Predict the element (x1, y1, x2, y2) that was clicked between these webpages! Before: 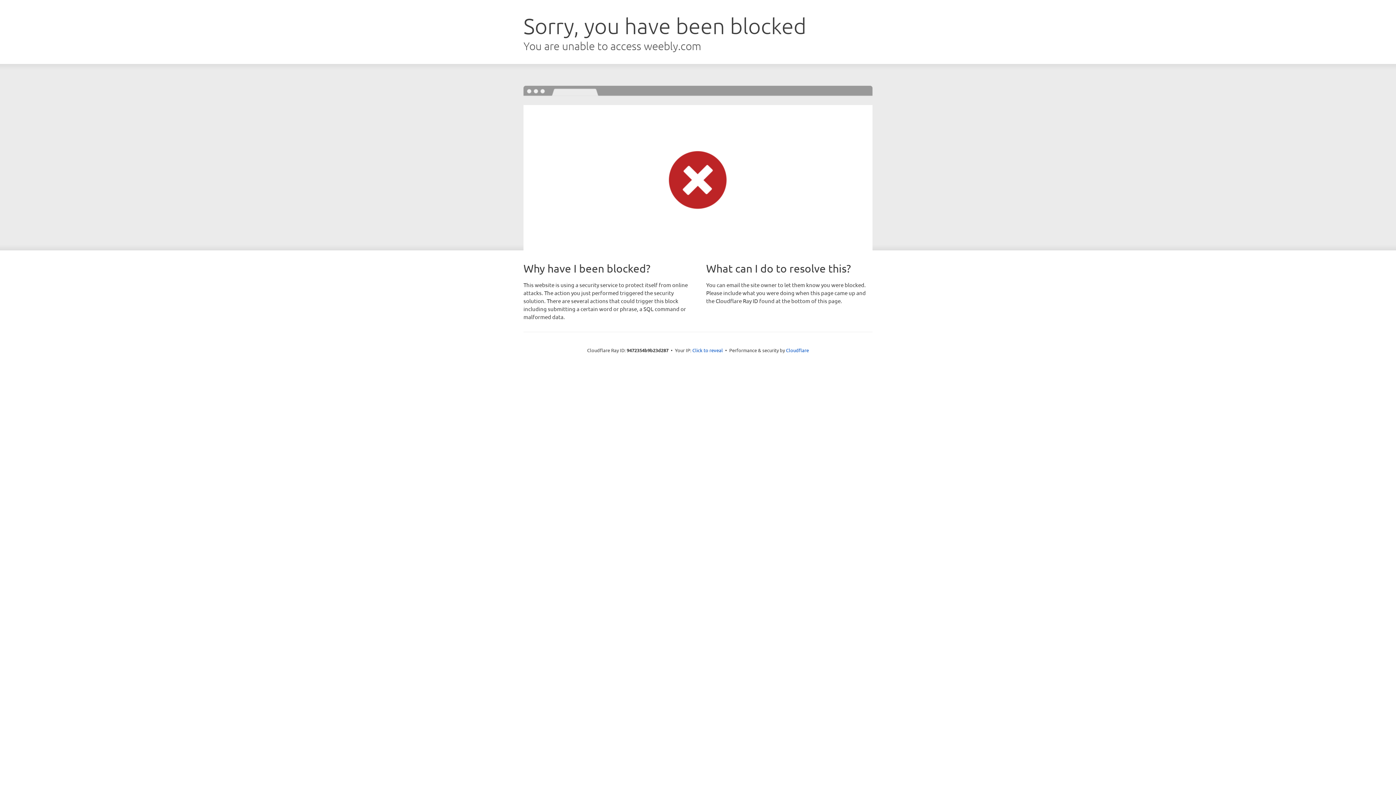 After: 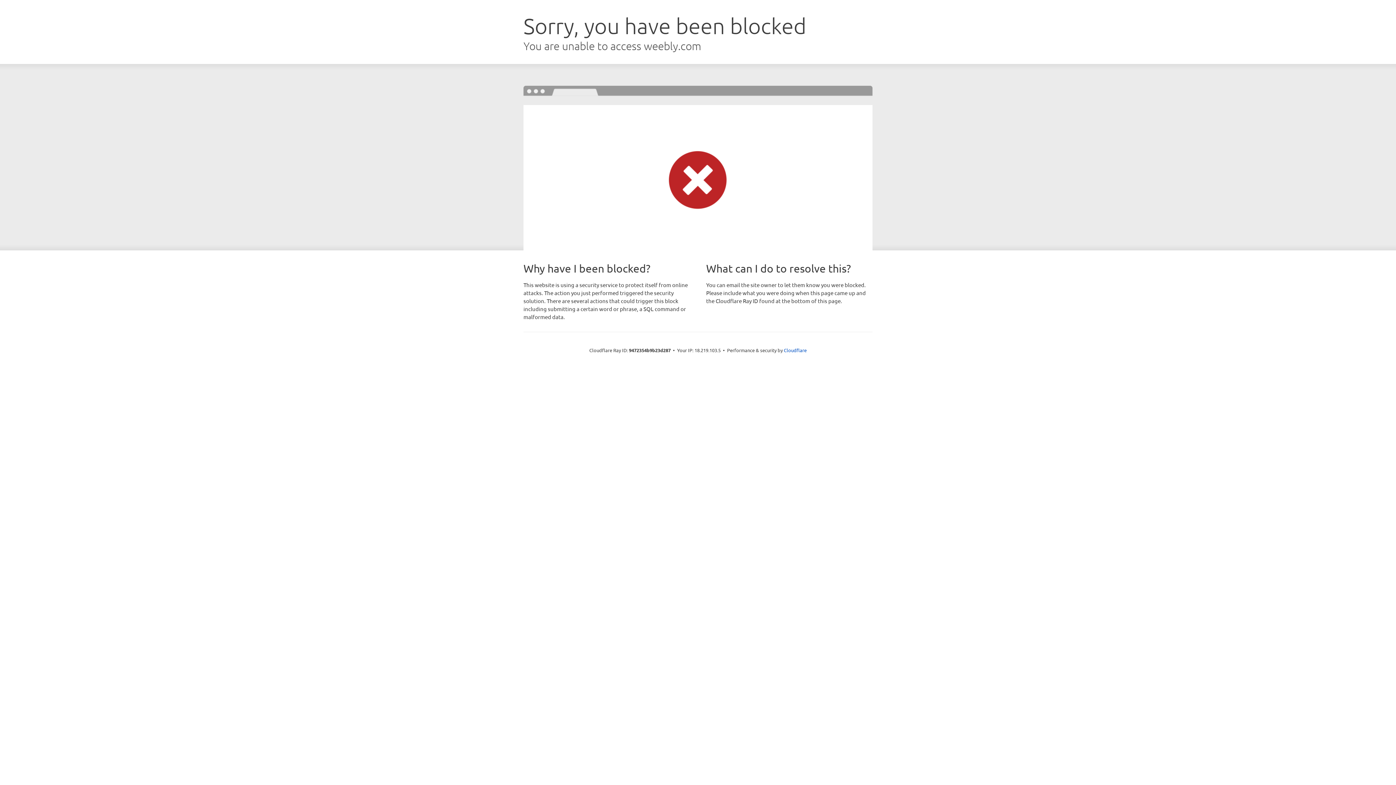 Action: bbox: (692, 346, 723, 353) label: Click to reveal